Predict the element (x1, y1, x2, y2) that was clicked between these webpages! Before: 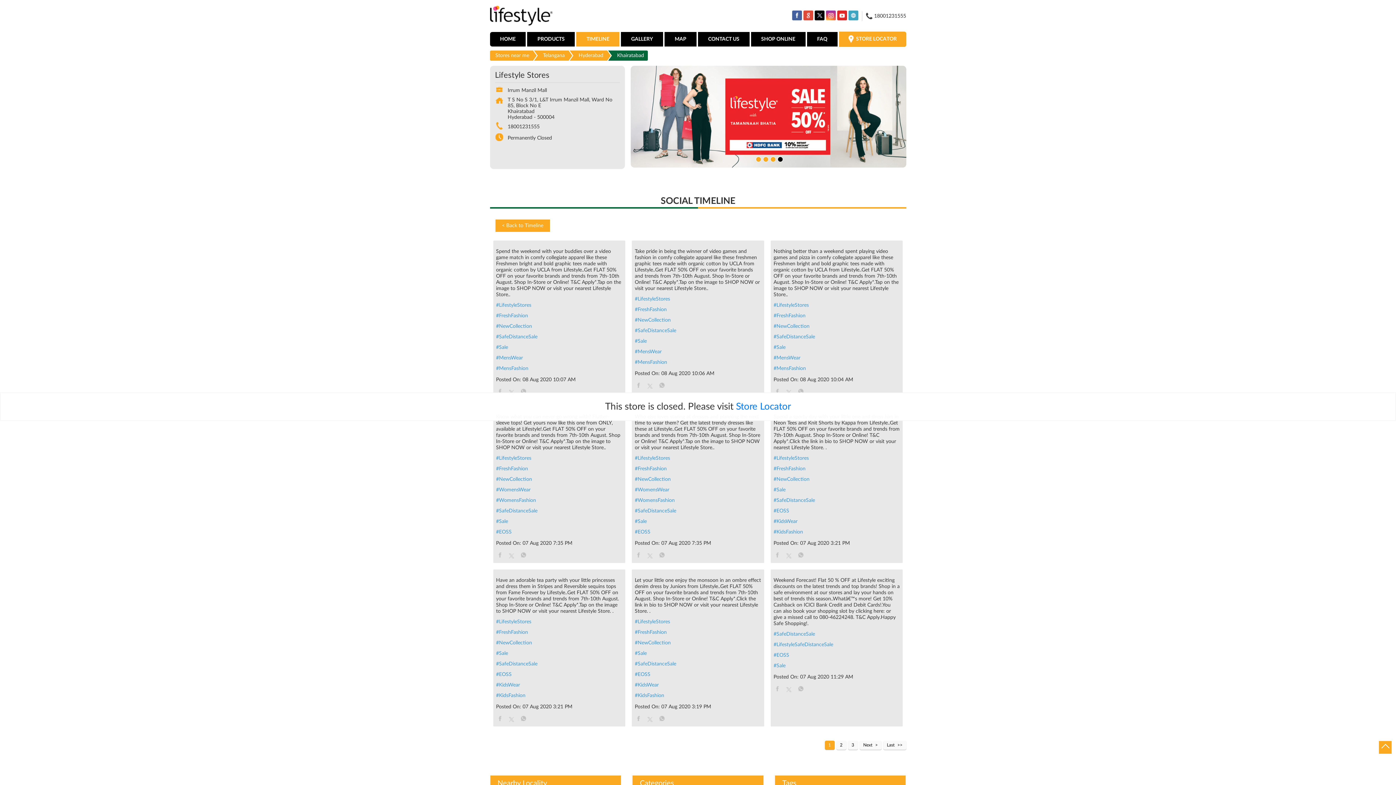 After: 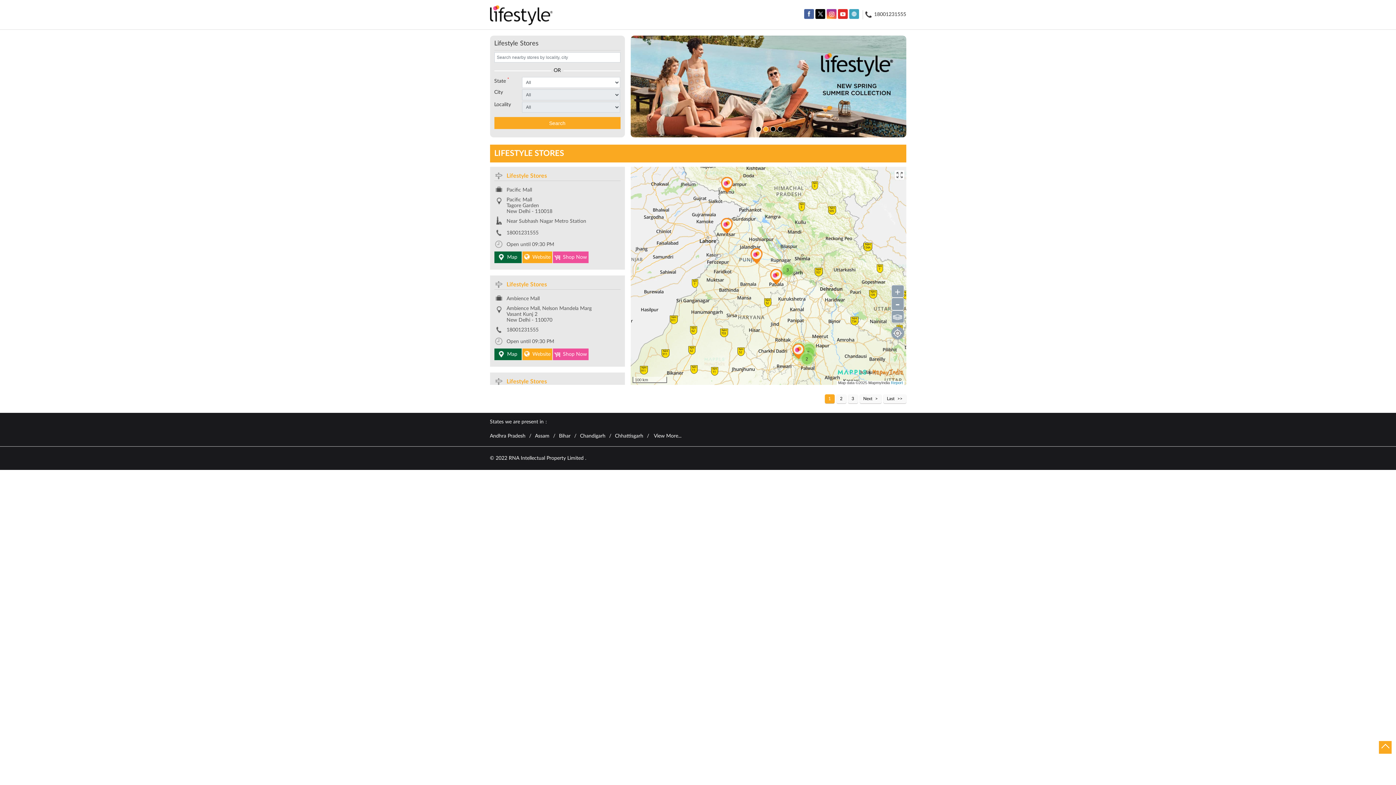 Action: bbox: (736, 402, 791, 411) label: Store Locator